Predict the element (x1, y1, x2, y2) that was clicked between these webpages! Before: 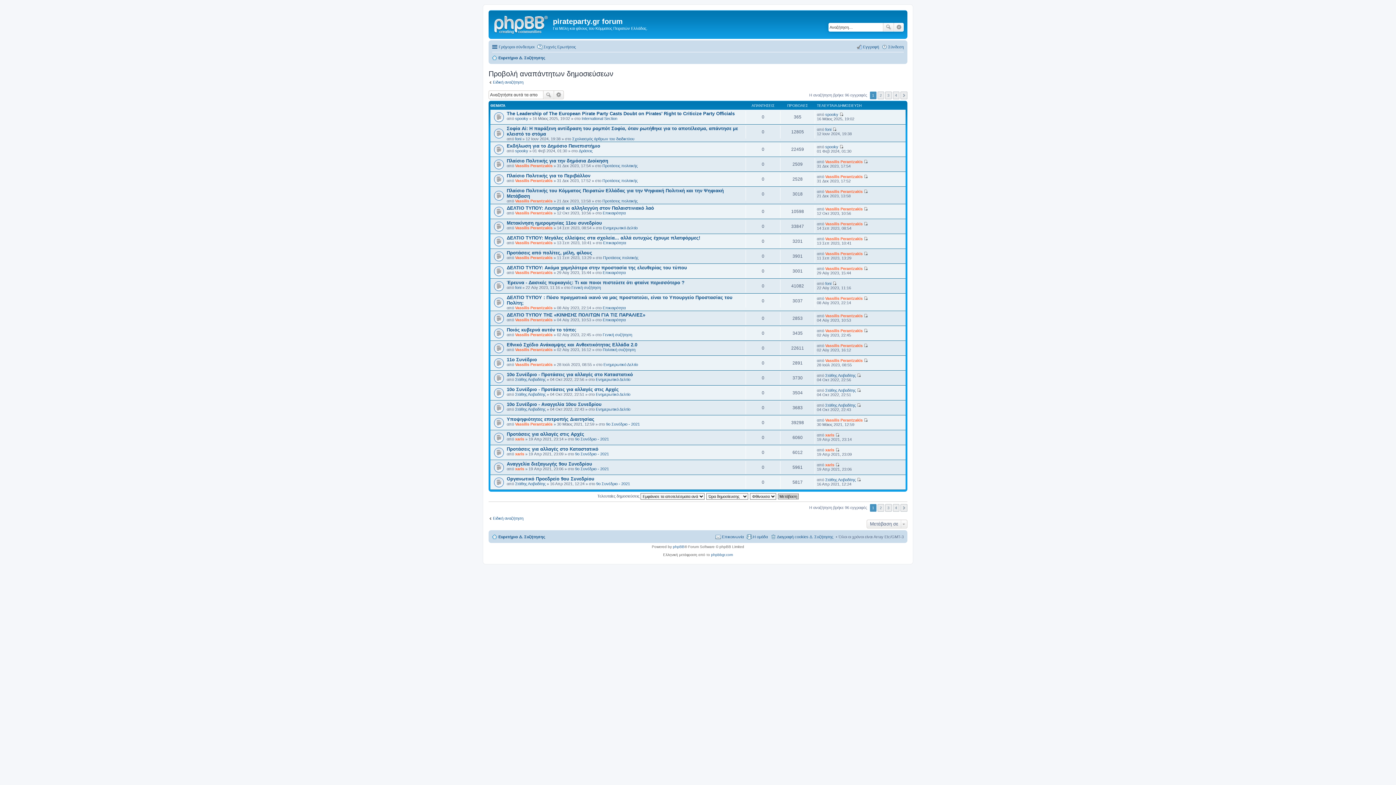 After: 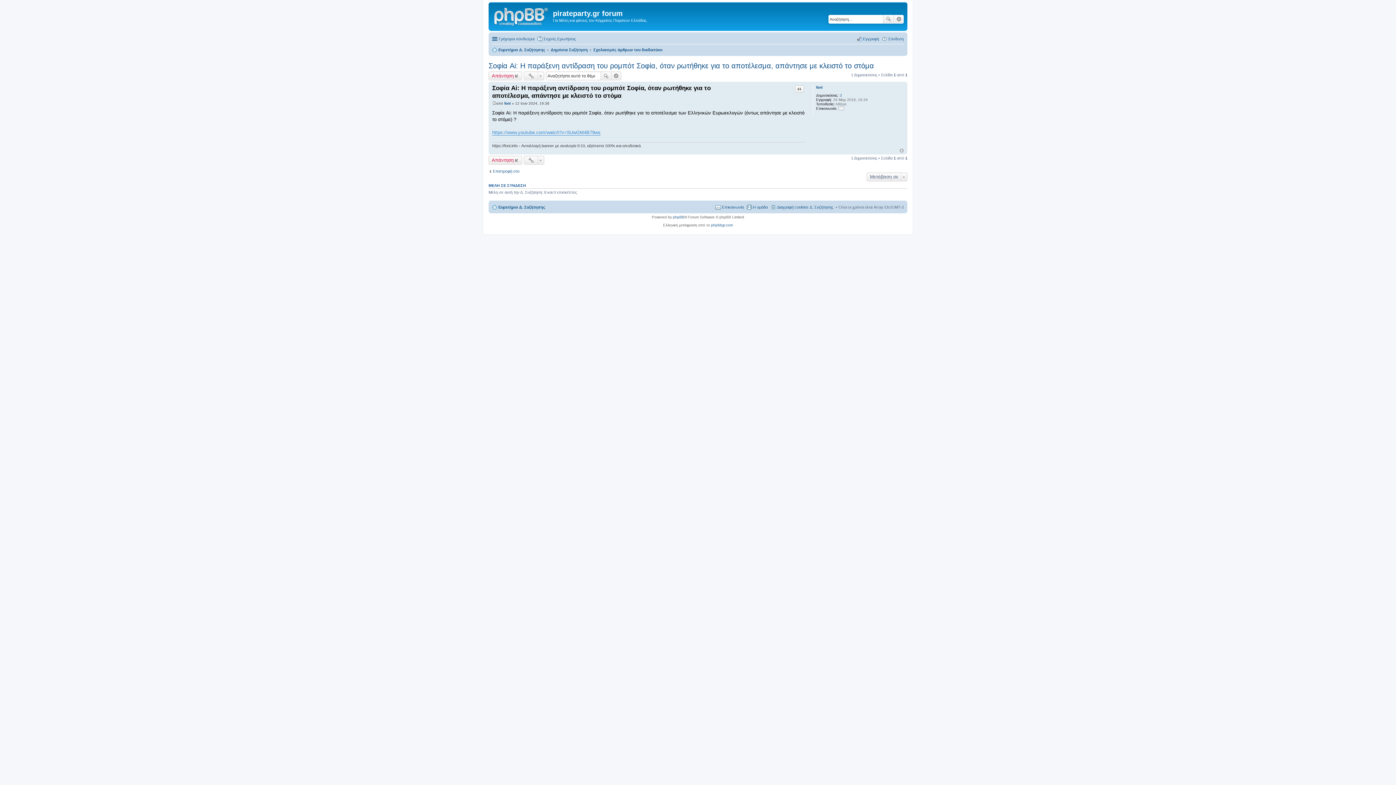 Action: bbox: (832, 127, 836, 131) label: Προβολή τελευταίας δημοσίευσης